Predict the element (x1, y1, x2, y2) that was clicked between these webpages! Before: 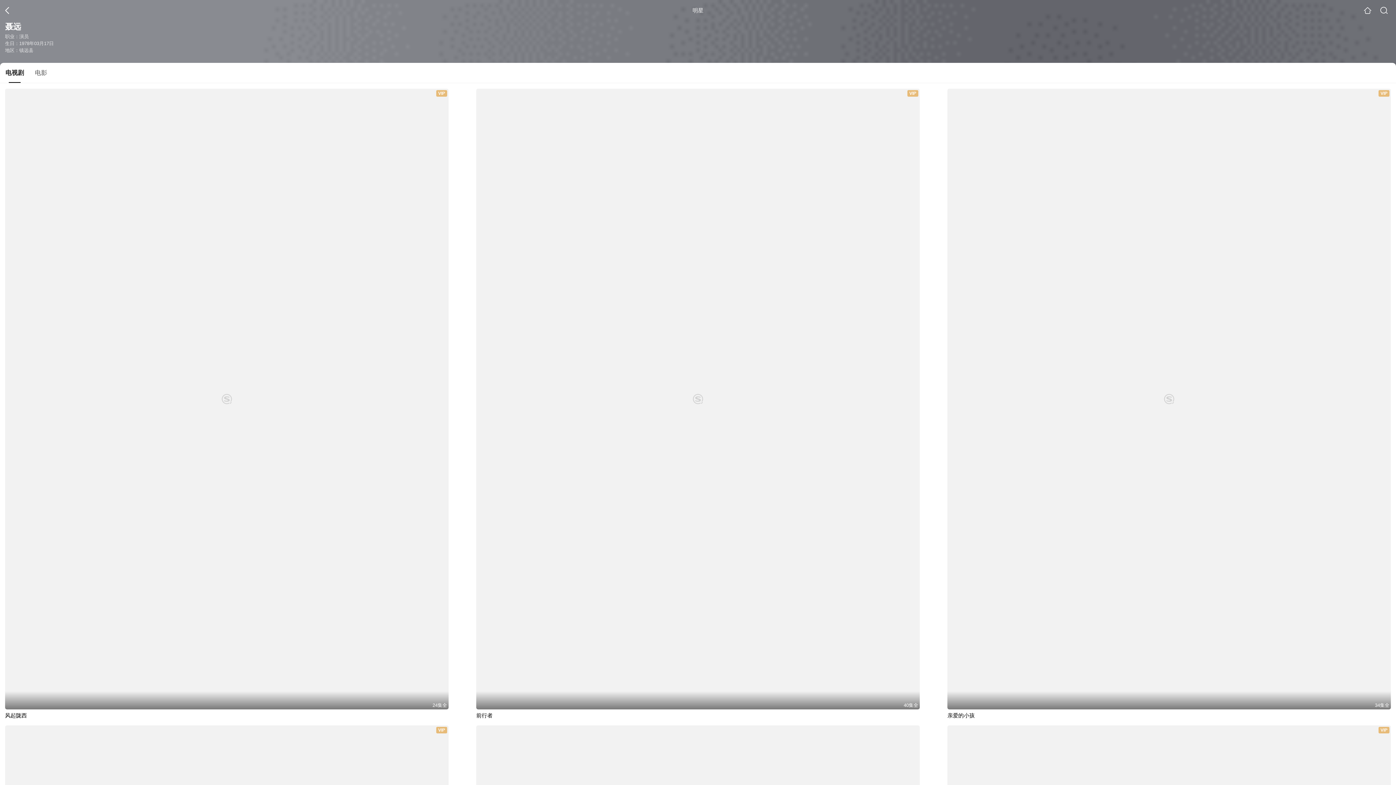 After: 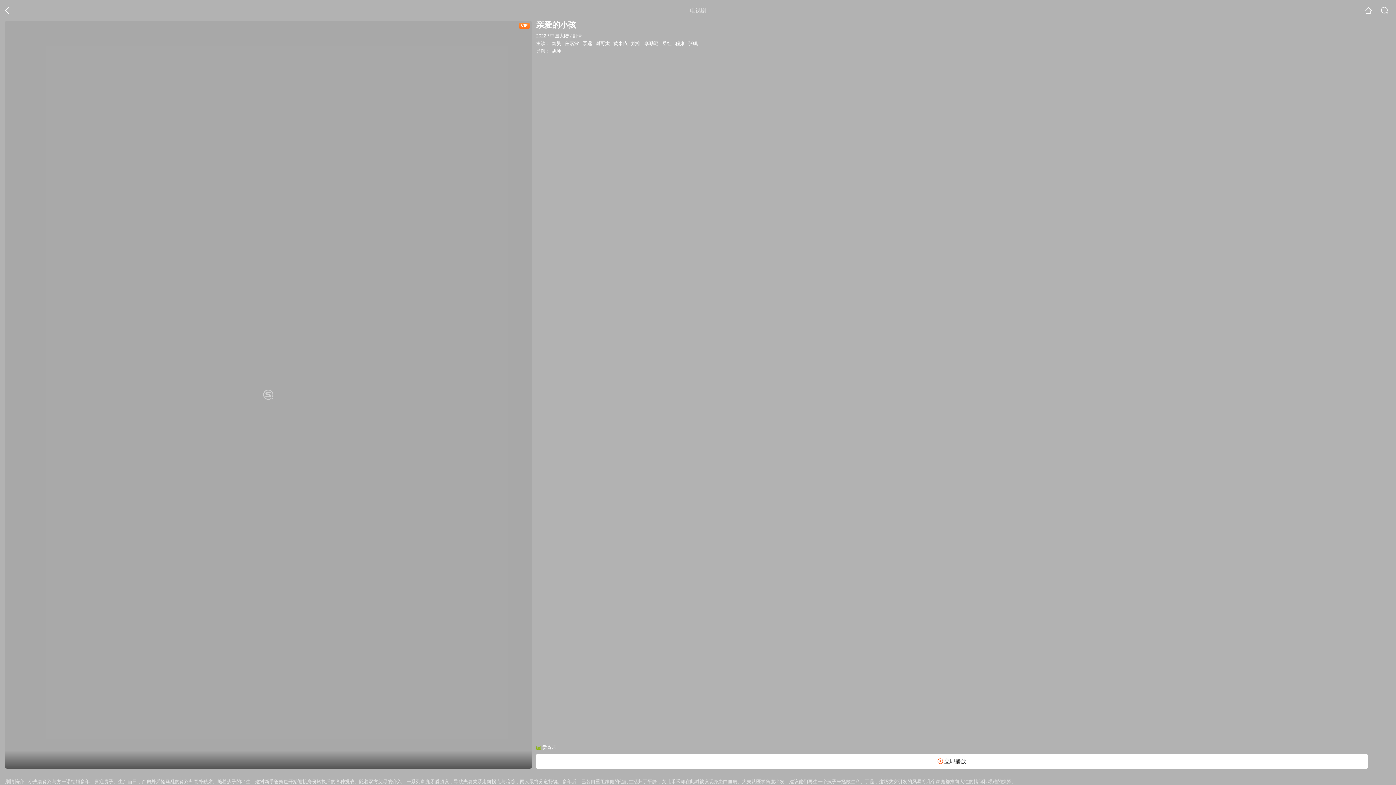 Action: bbox: (947, 88, 1391, 719) label: VIP
34集全

亲爱的小孩